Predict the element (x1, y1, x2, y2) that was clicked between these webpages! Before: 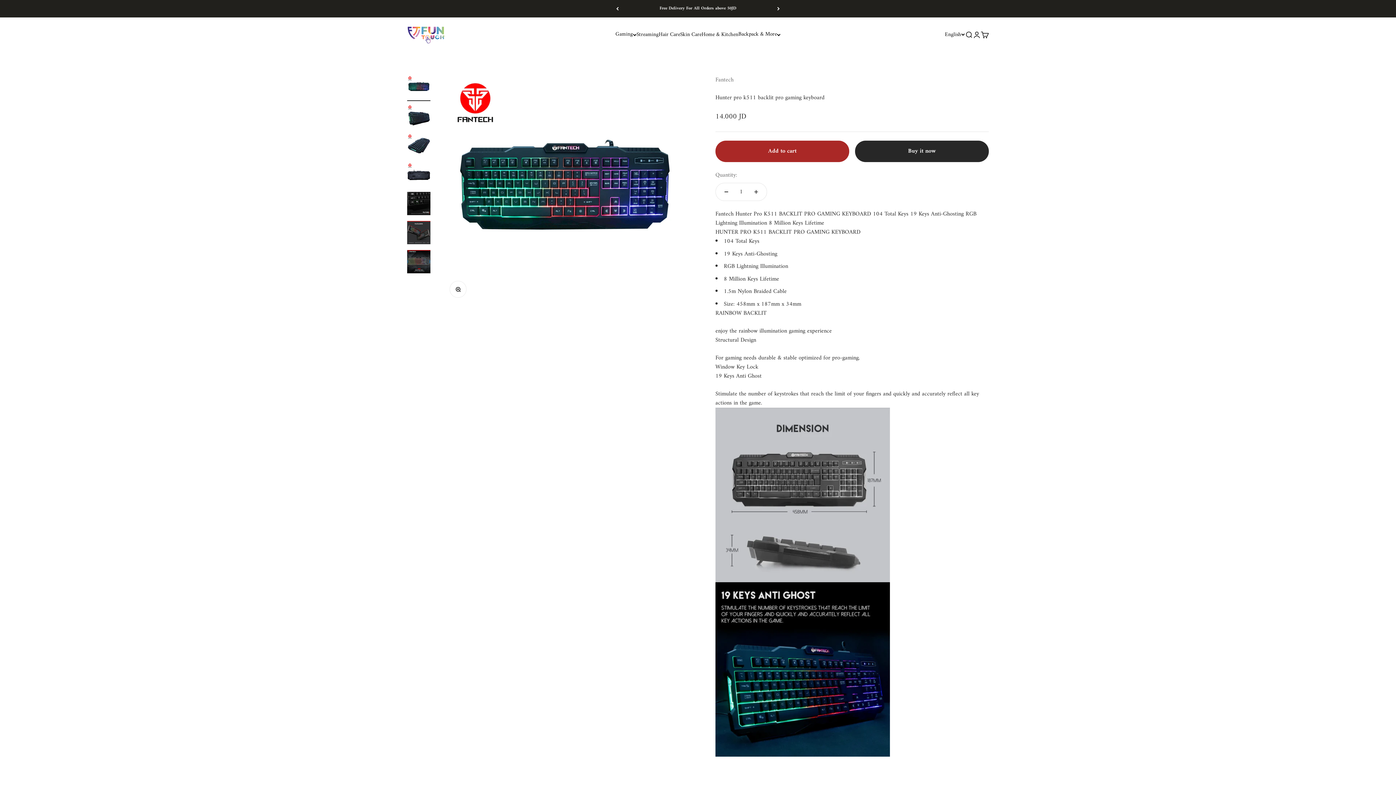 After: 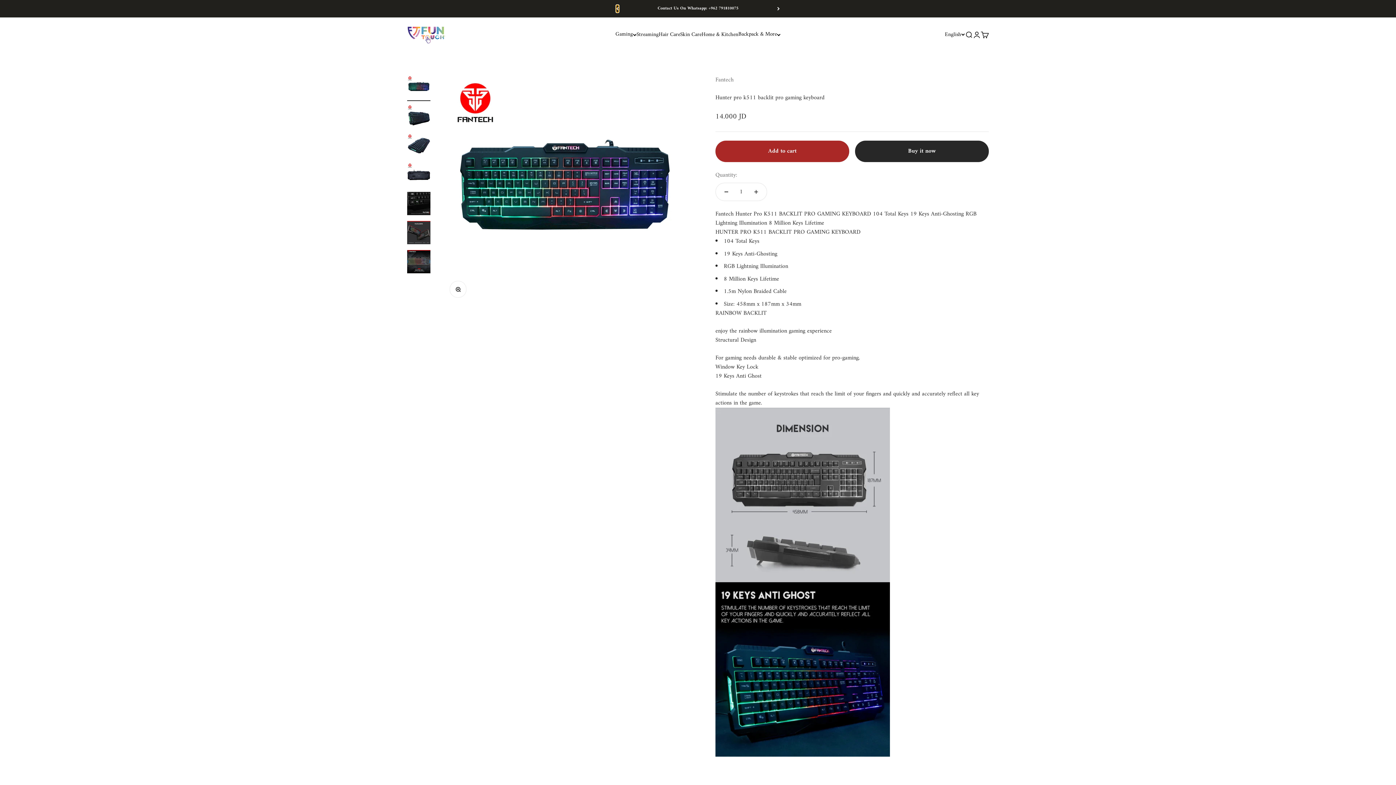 Action: bbox: (616, 5, 618, 12) label: Previous